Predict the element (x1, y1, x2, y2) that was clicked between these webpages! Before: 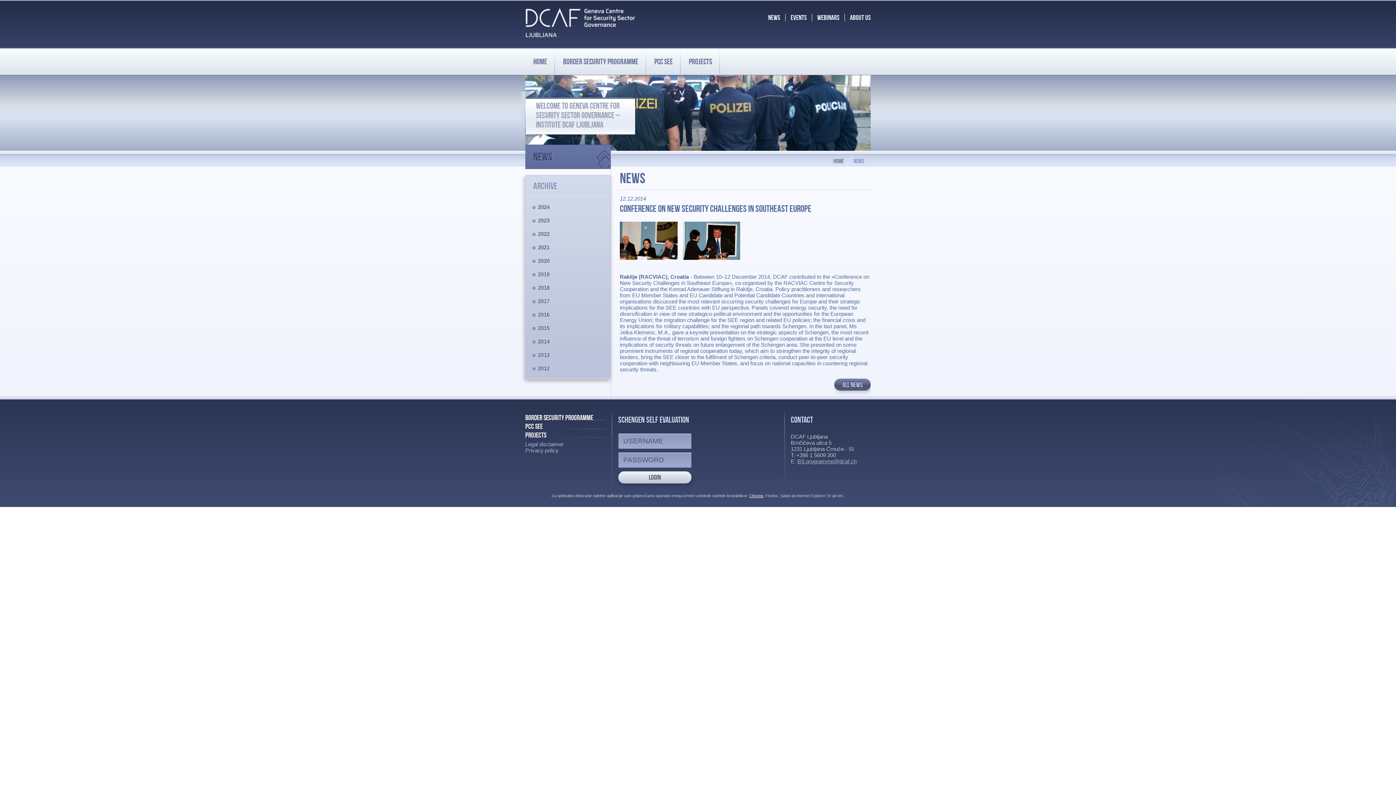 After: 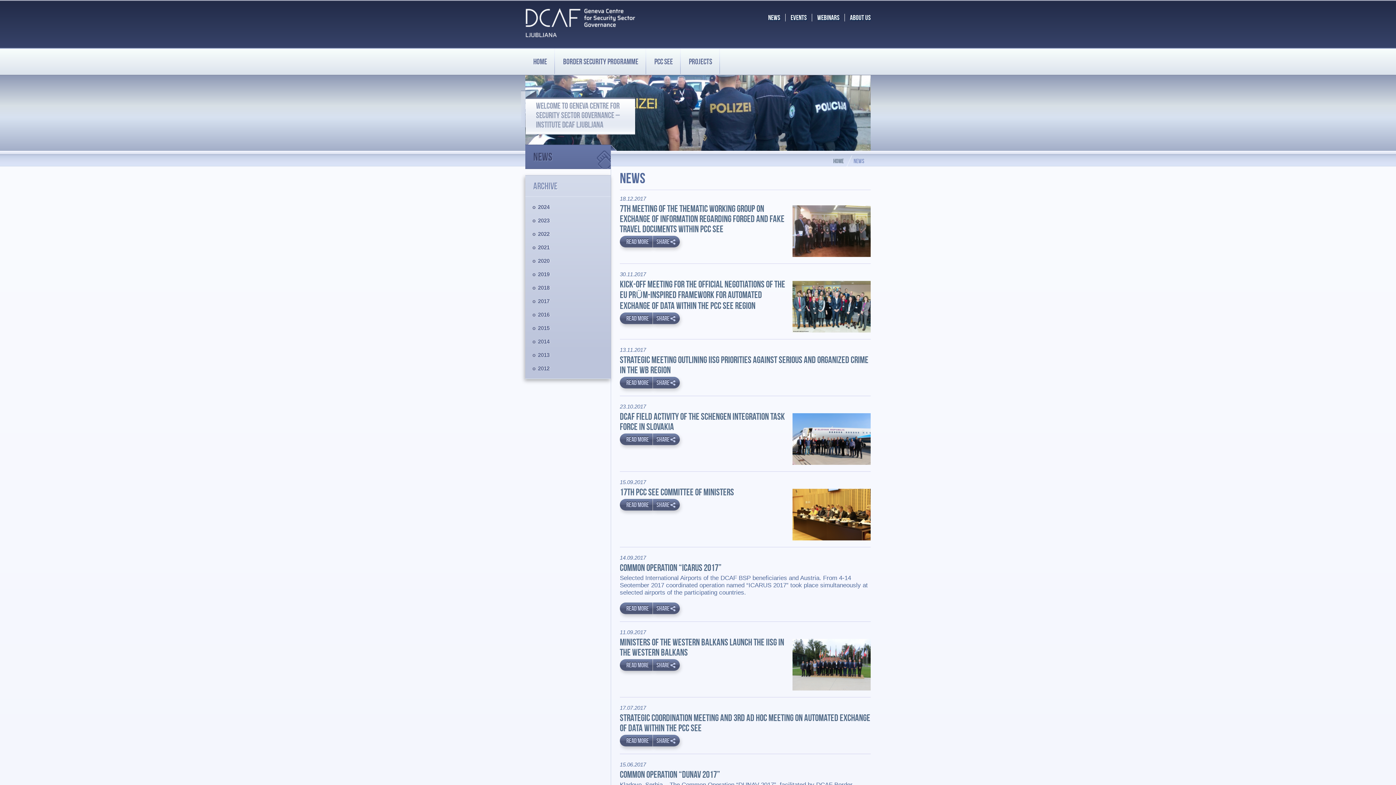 Action: label: 2017 bbox: (538, 298, 549, 304)